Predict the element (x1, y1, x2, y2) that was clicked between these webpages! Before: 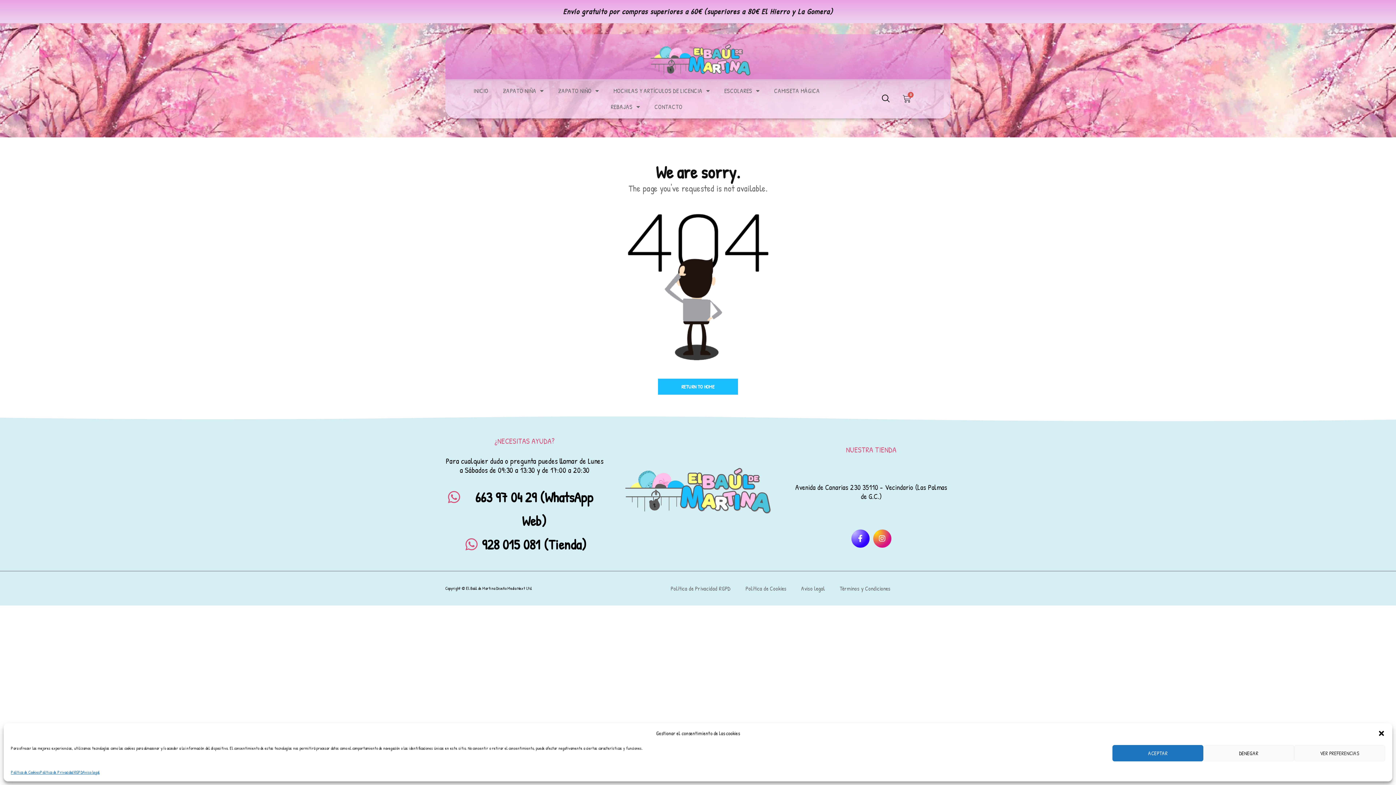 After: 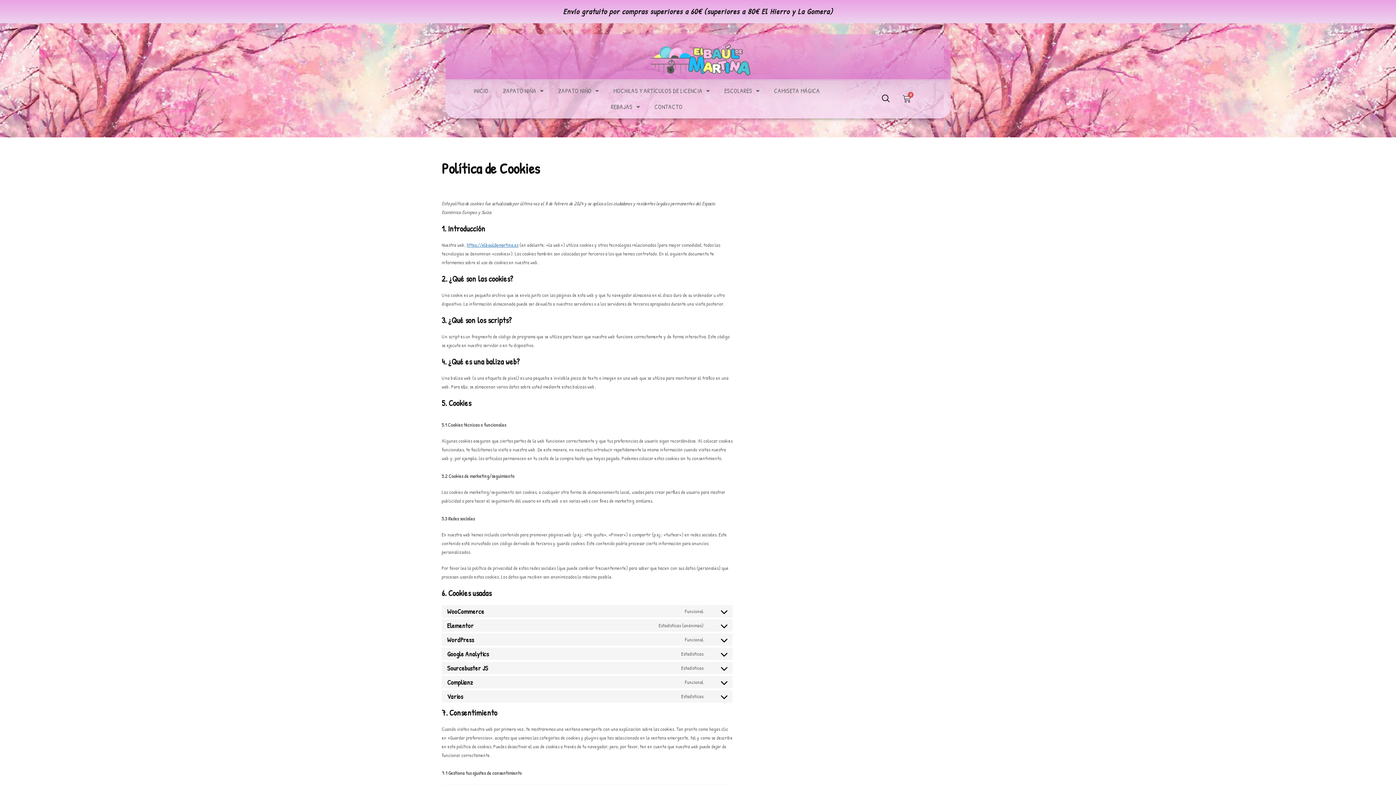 Action: bbox: (738, 580, 794, 597) label: Política de Cookies